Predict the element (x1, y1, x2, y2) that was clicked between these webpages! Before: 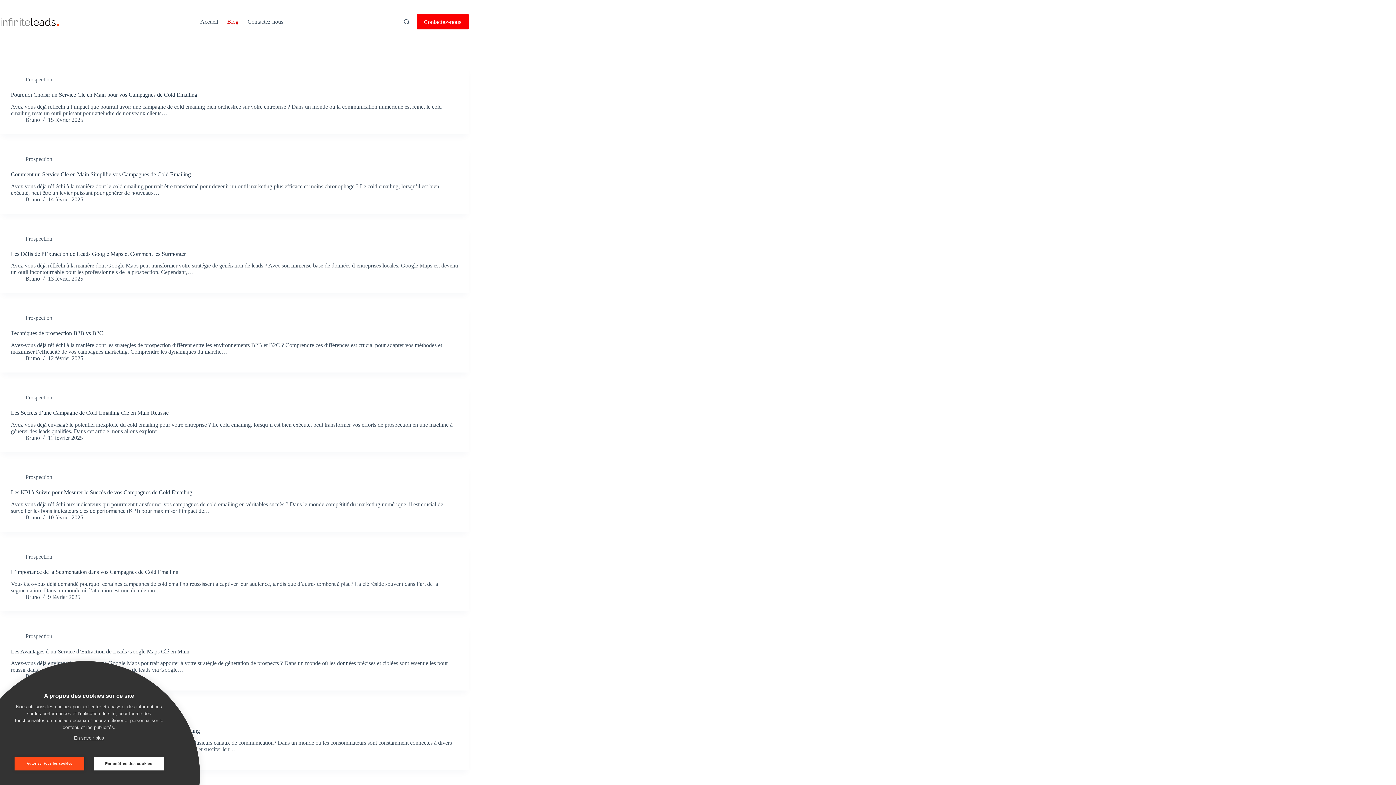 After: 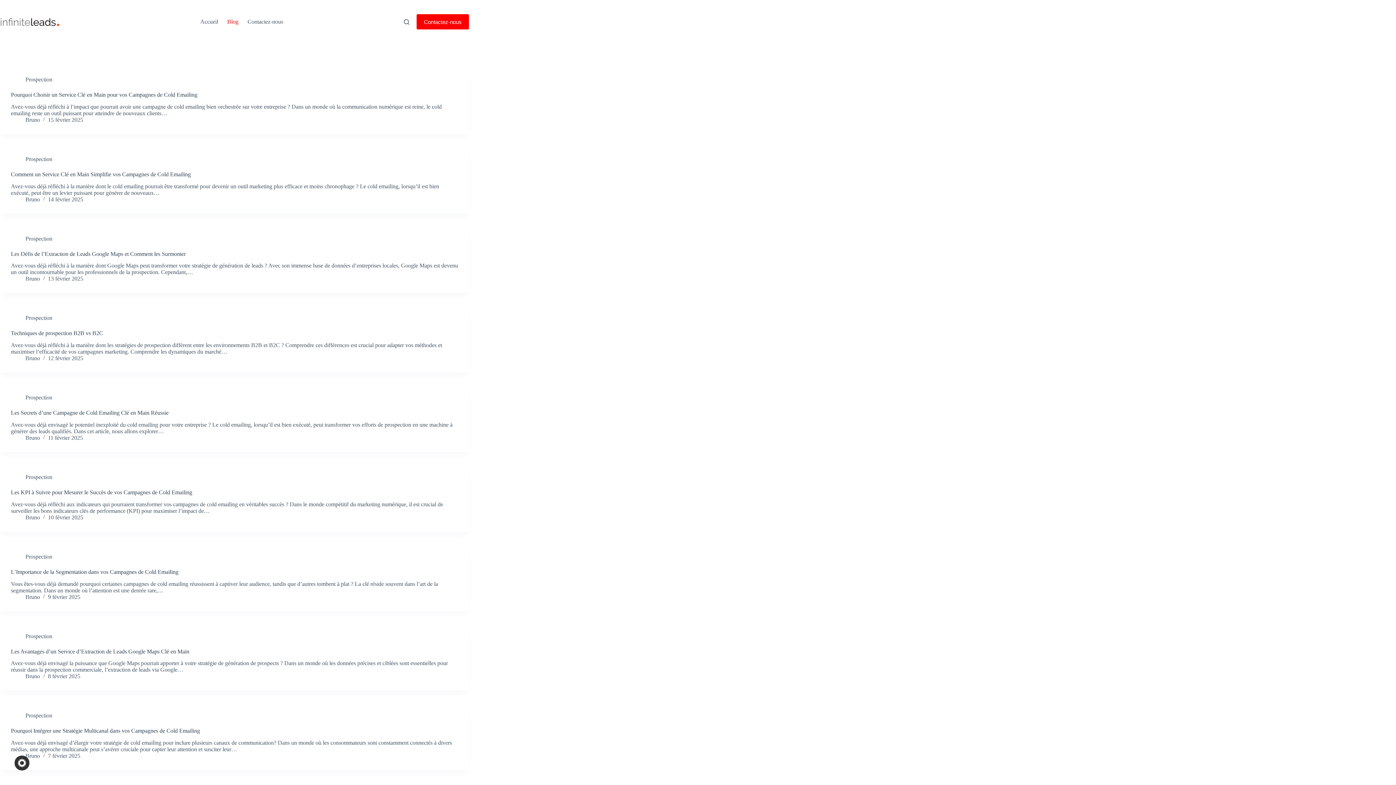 Action: label: Autoriser tous les cookies bbox: (14, 757, 84, 770)